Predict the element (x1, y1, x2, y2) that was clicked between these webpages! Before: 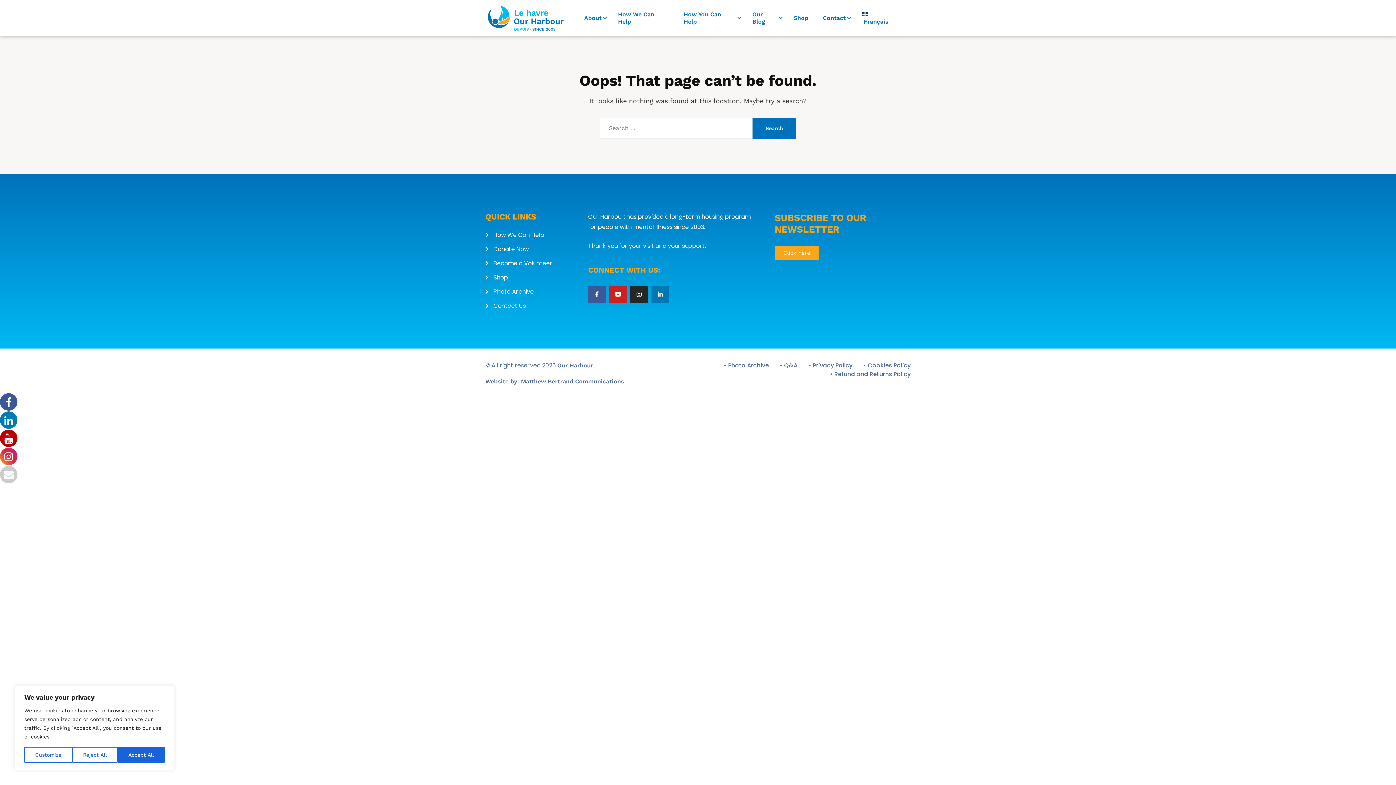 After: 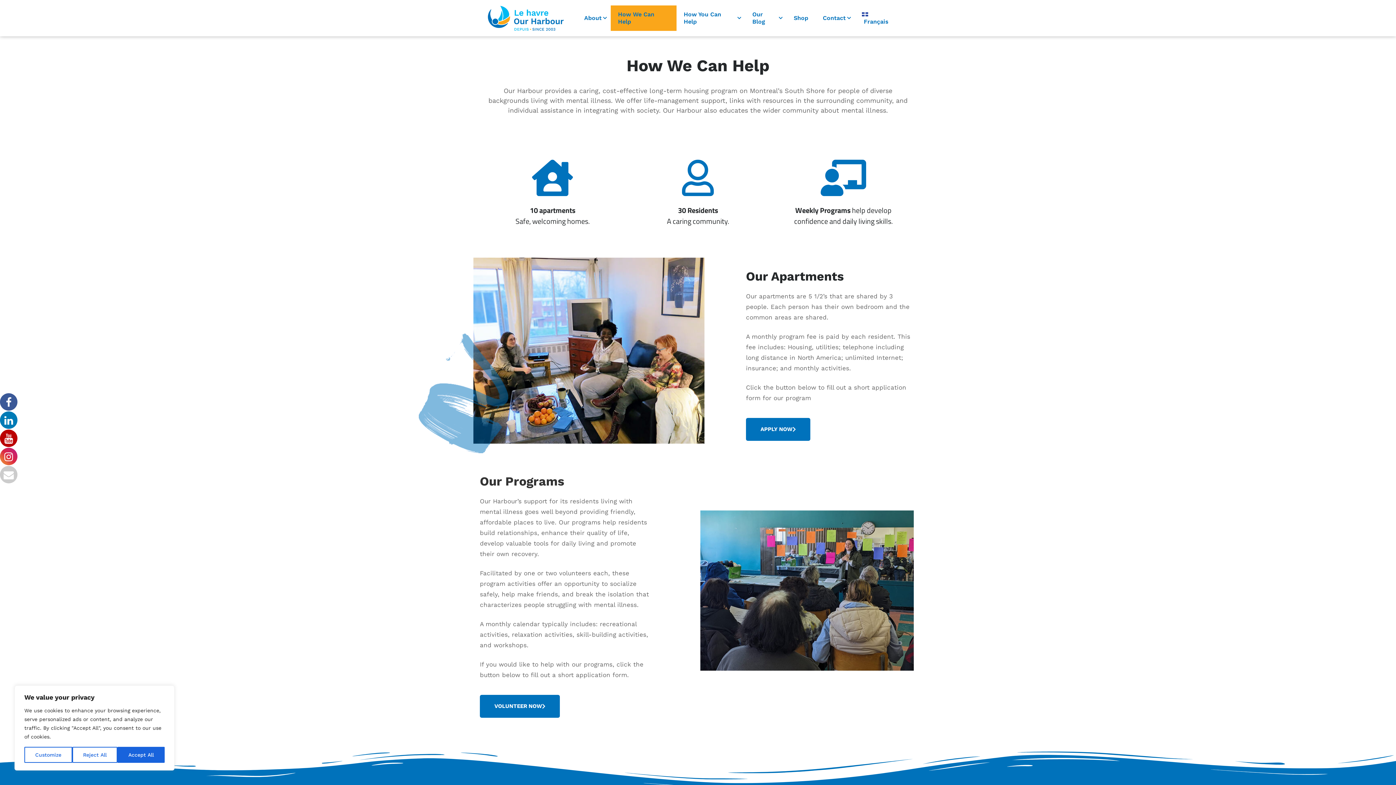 Action: label: How We Can Help bbox: (610, 5, 676, 30)